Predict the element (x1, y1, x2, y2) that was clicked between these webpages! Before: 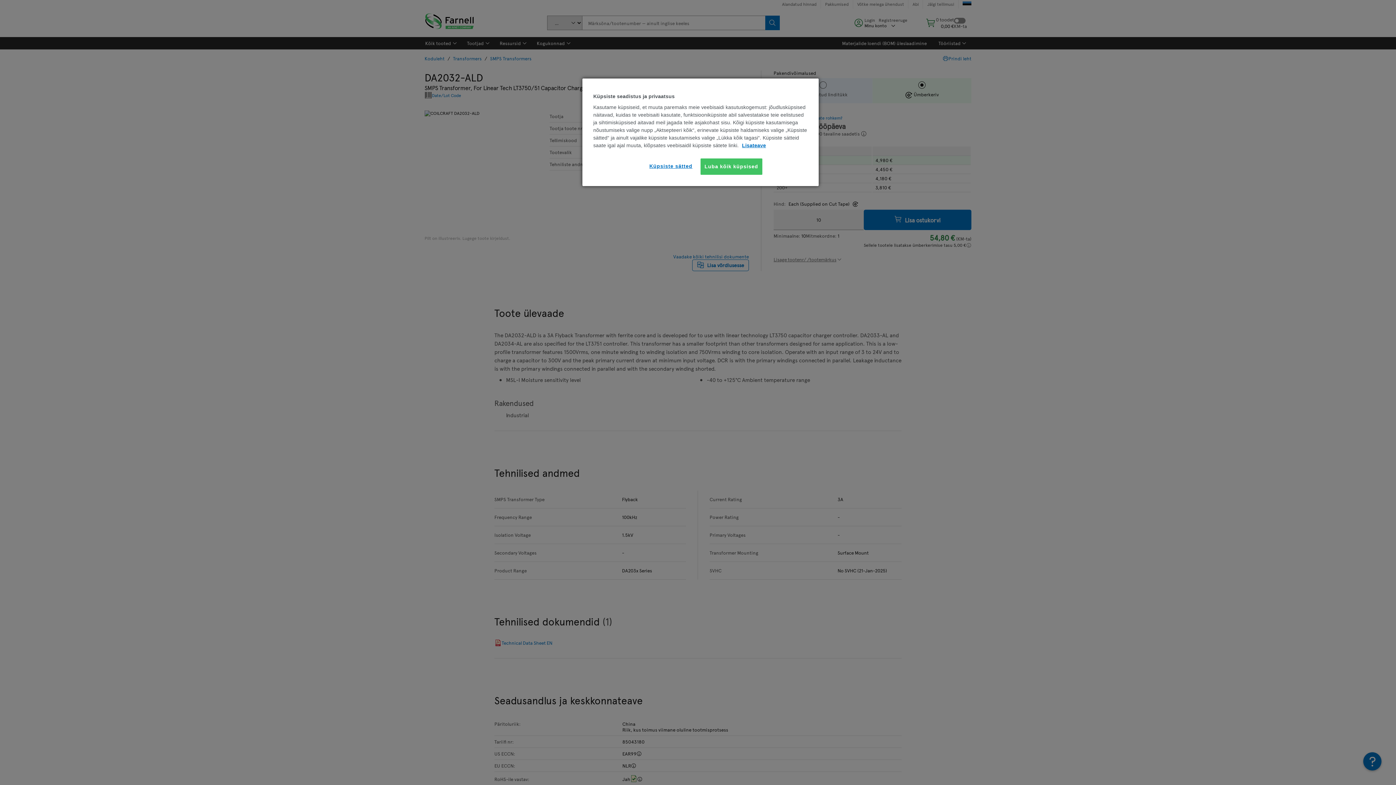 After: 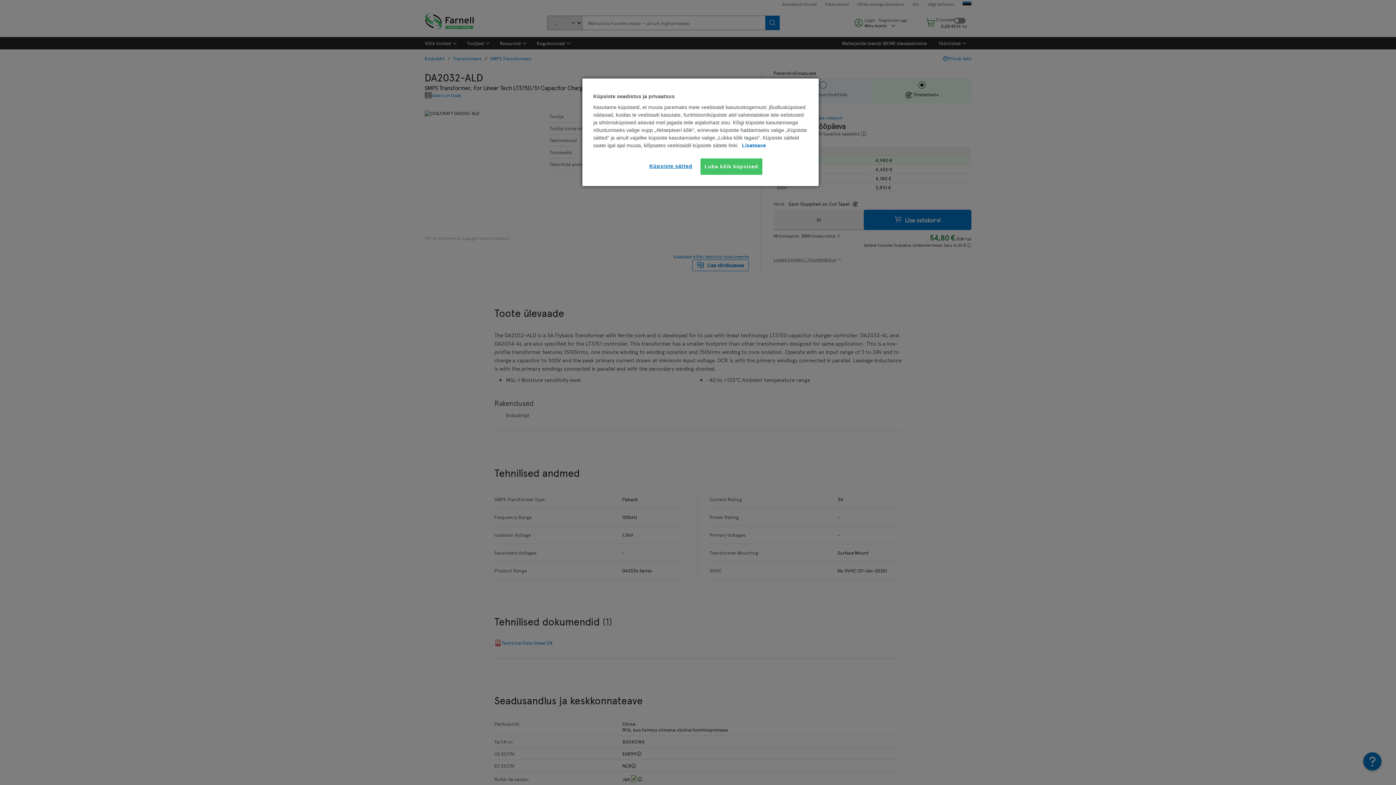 Action: bbox: (742, 142, 766, 148) label: Lisateave teie privaatsuse kohta, avaneb uuel vahekaardil